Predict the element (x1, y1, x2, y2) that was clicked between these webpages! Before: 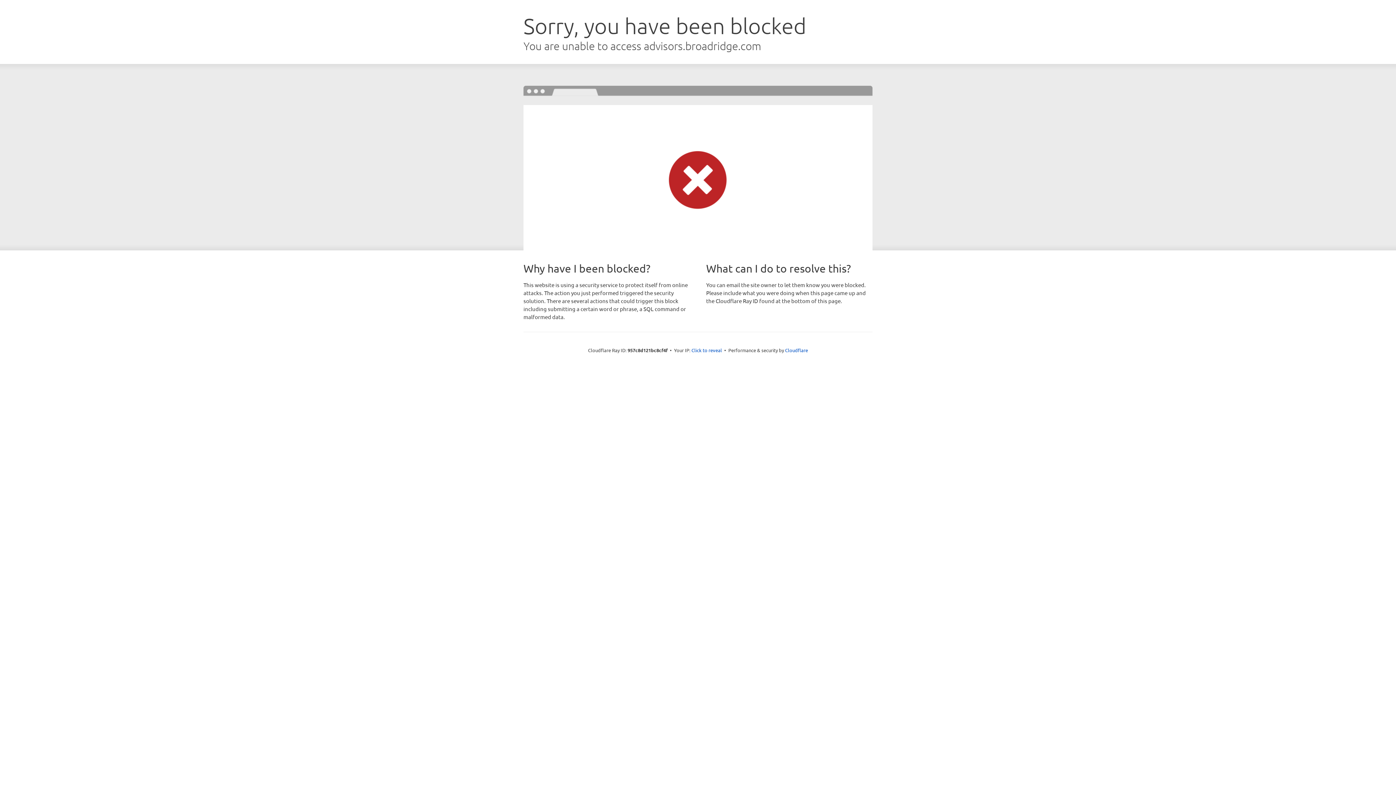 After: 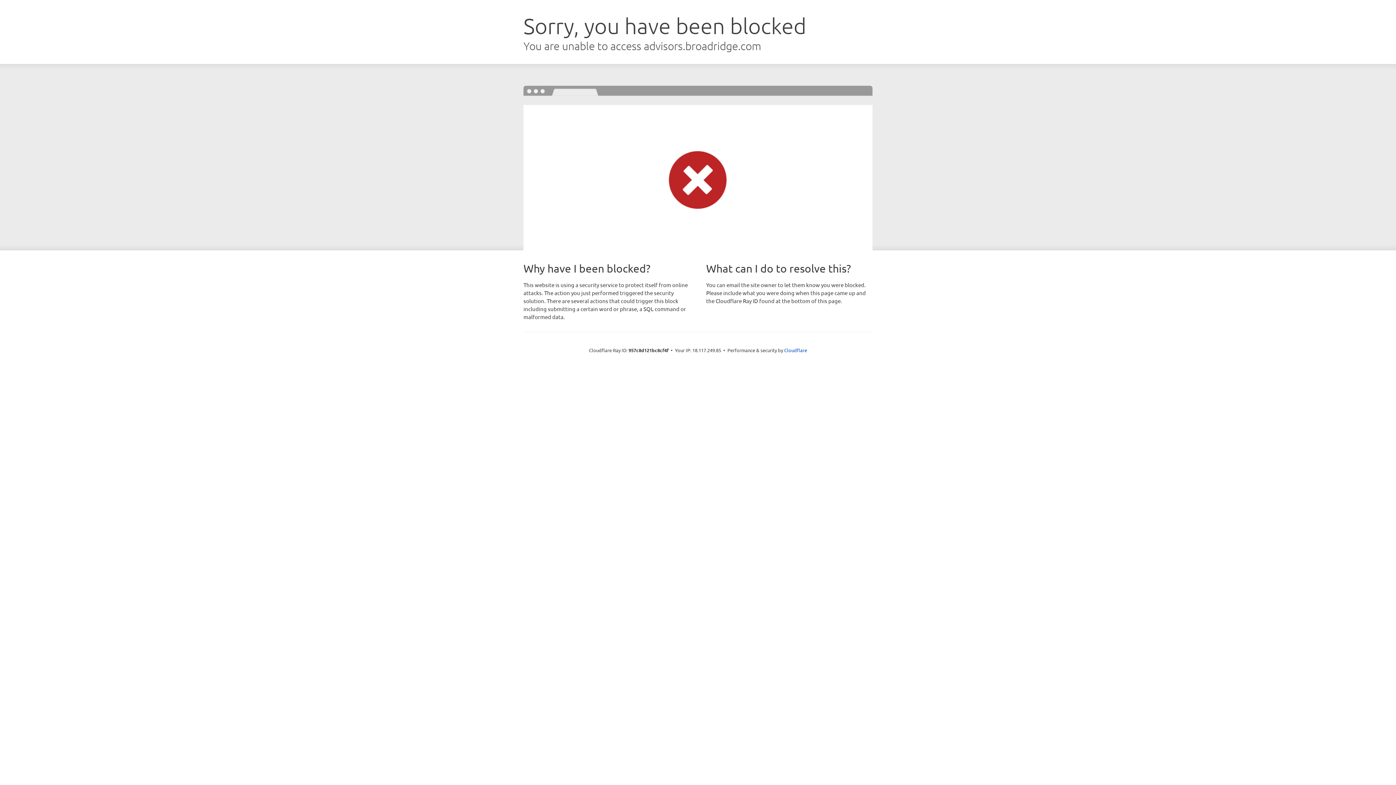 Action: bbox: (691, 346, 722, 353) label: Click to reveal